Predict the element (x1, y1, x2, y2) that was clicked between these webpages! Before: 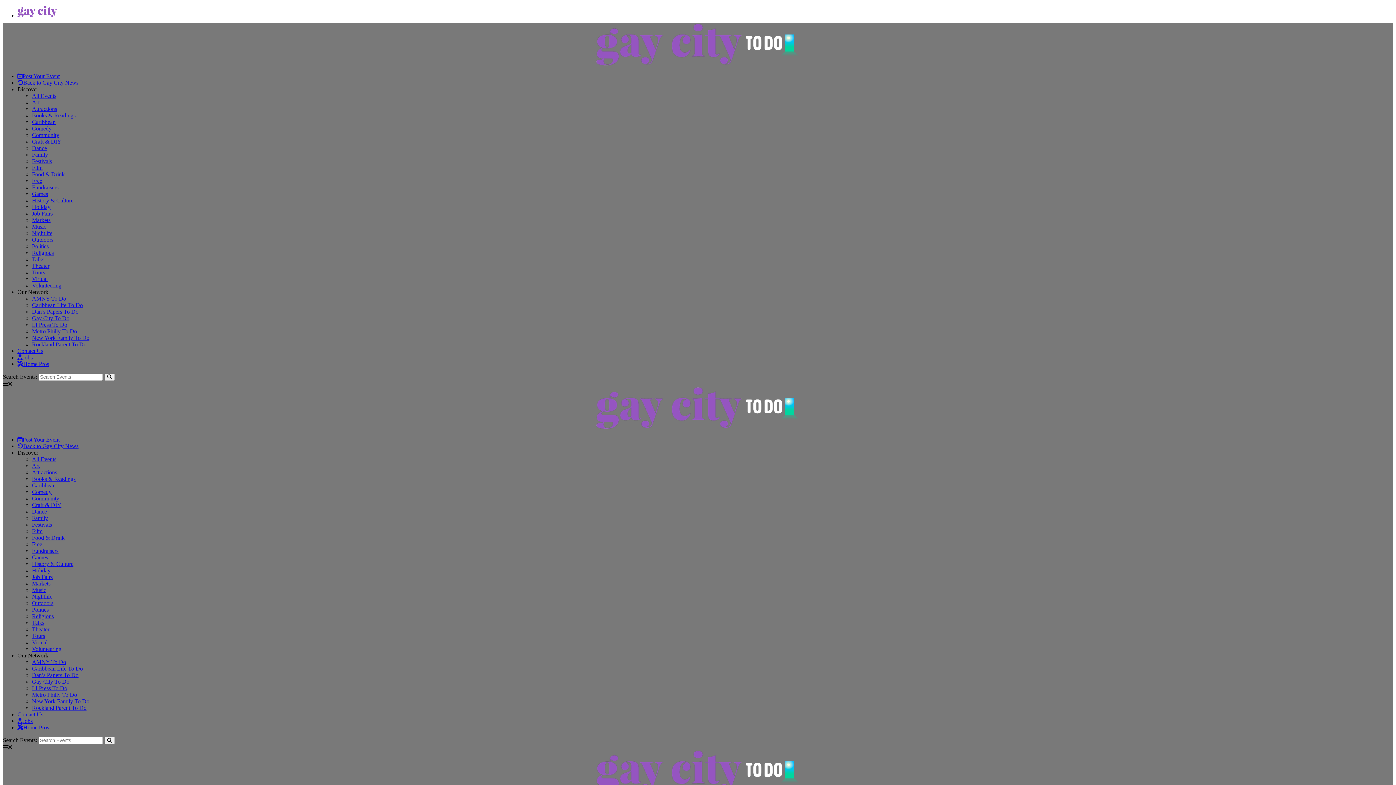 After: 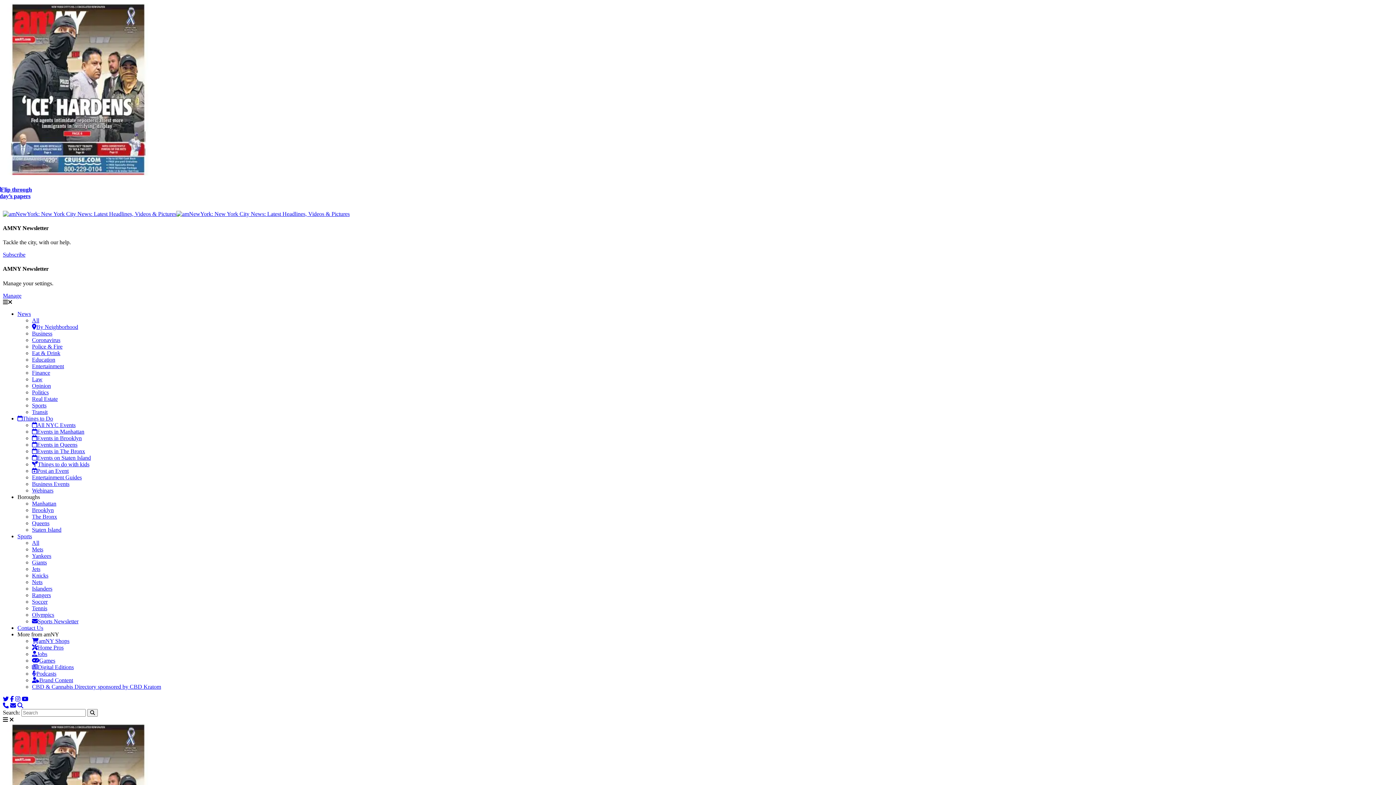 Action: bbox: (17, 724, 49, 730) label: Home Pros